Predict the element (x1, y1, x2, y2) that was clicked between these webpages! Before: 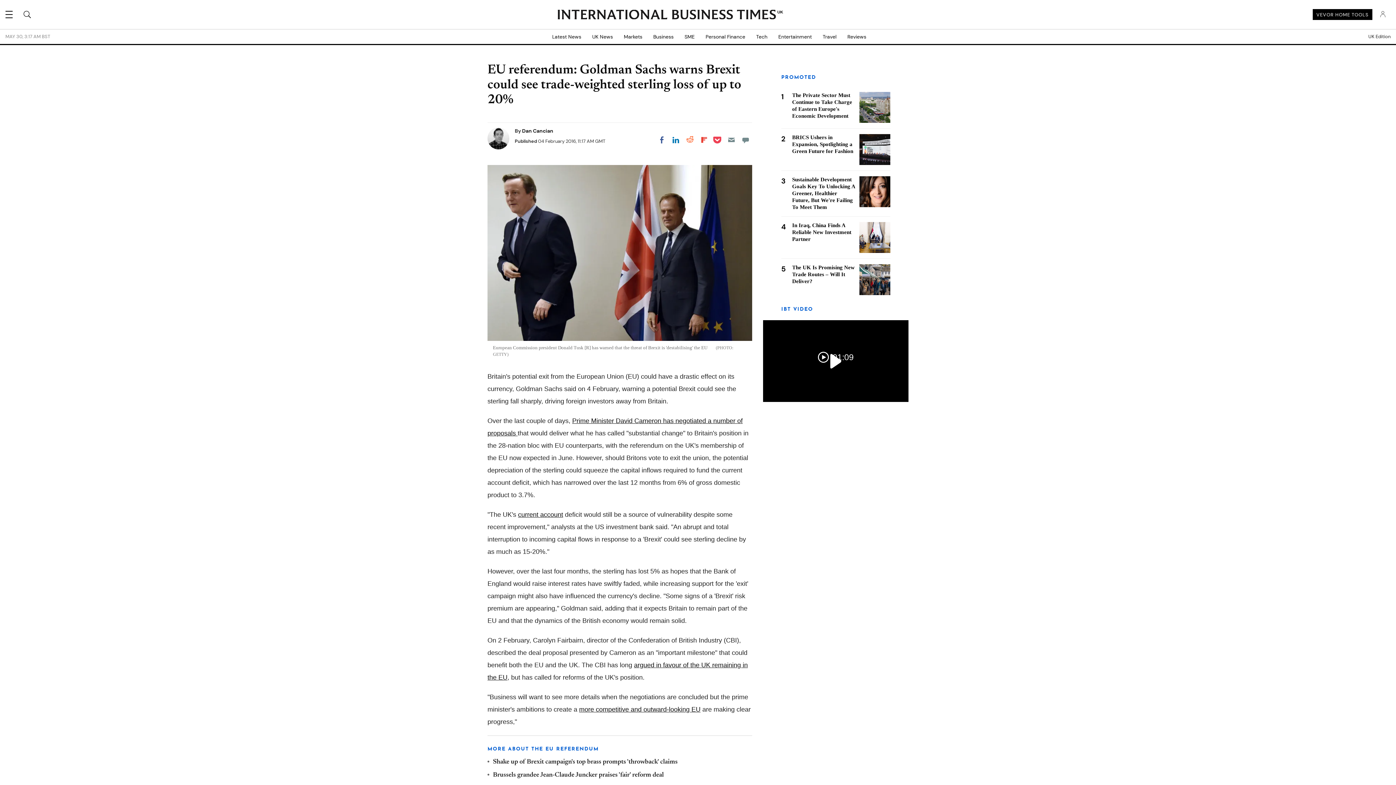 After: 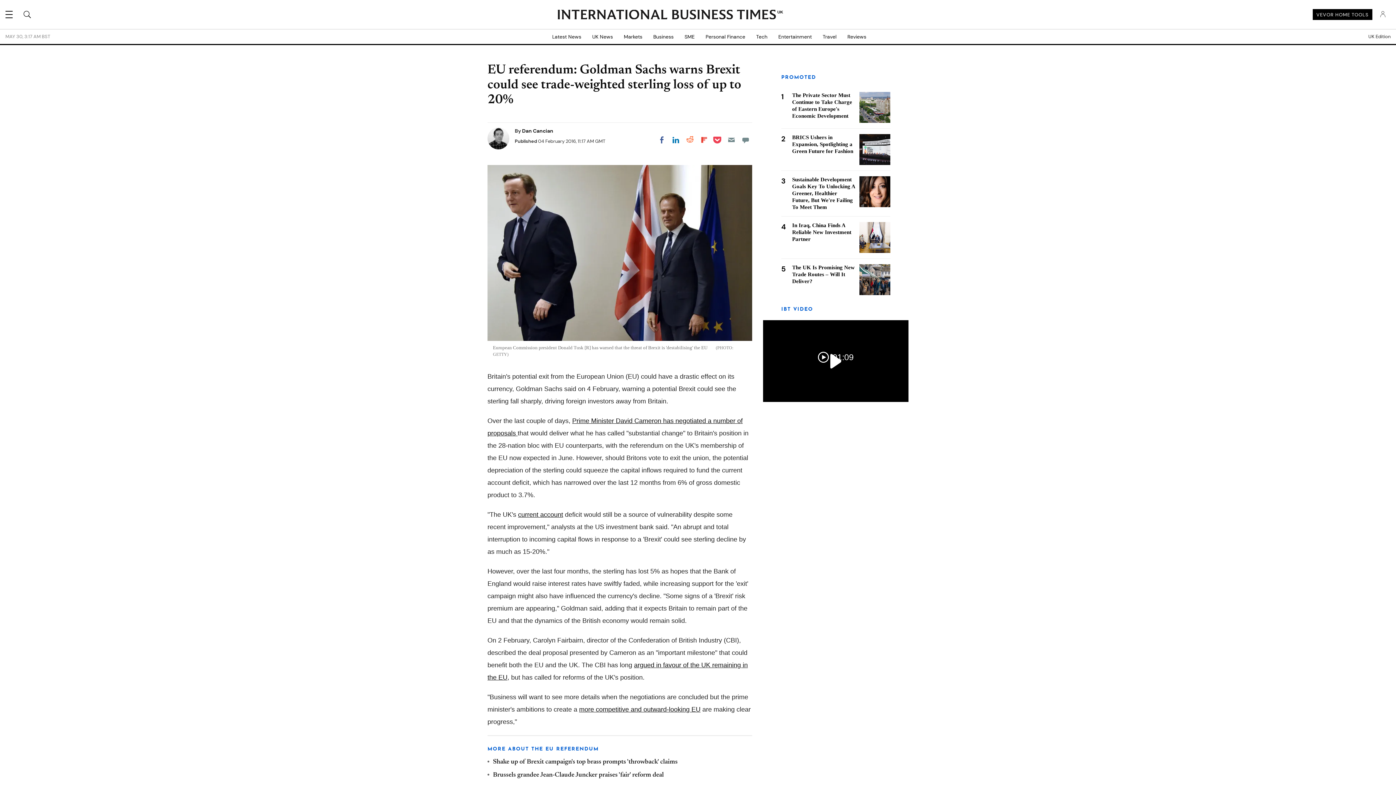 Action: label: VEVOR HOME TOOLS bbox: (1313, 9, 1372, 20)